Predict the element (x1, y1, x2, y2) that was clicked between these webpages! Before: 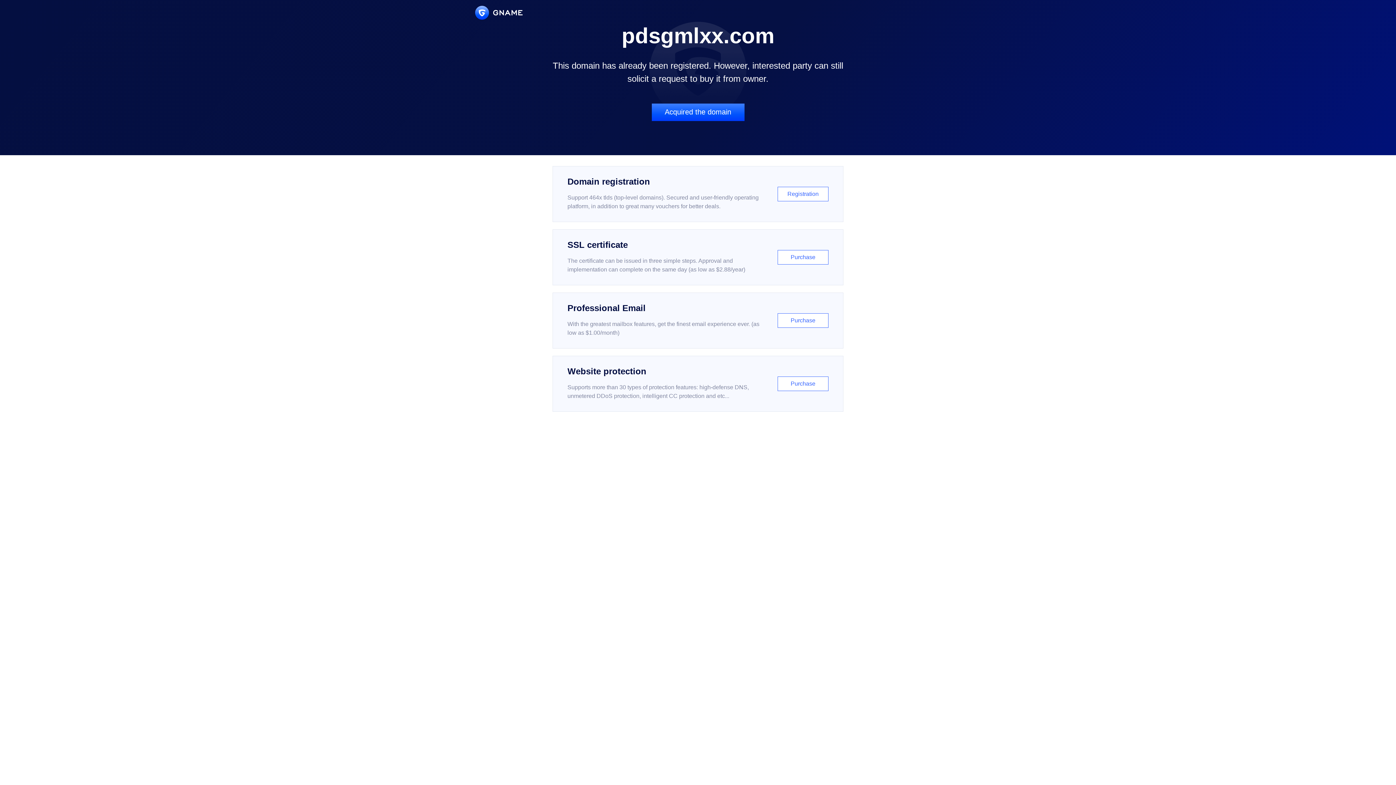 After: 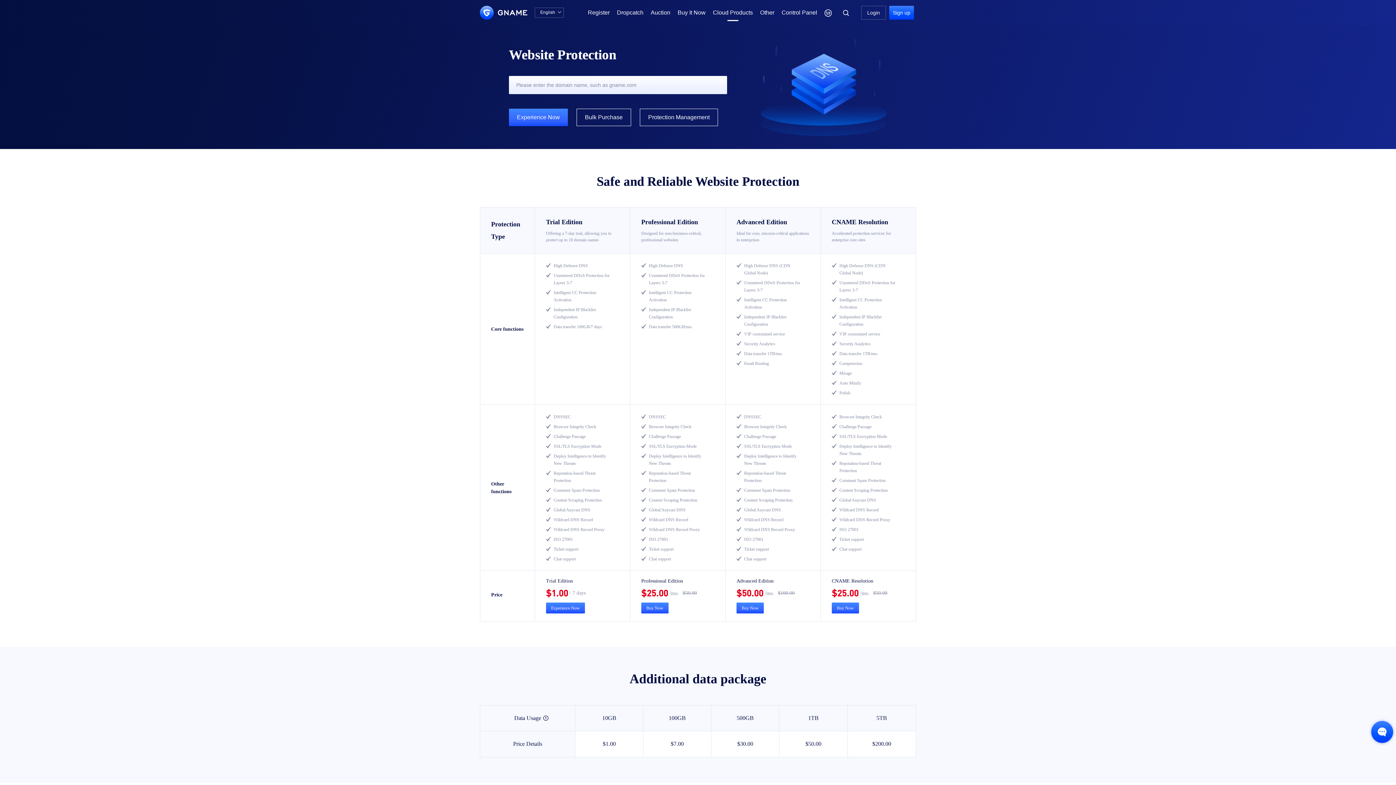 Action: label: Website protection

Supports more than 30 types of protection features: high-defense DNS, unmetered DDoS protection, intelligent CC protection and etc...

Purchase bbox: (552, 356, 843, 412)